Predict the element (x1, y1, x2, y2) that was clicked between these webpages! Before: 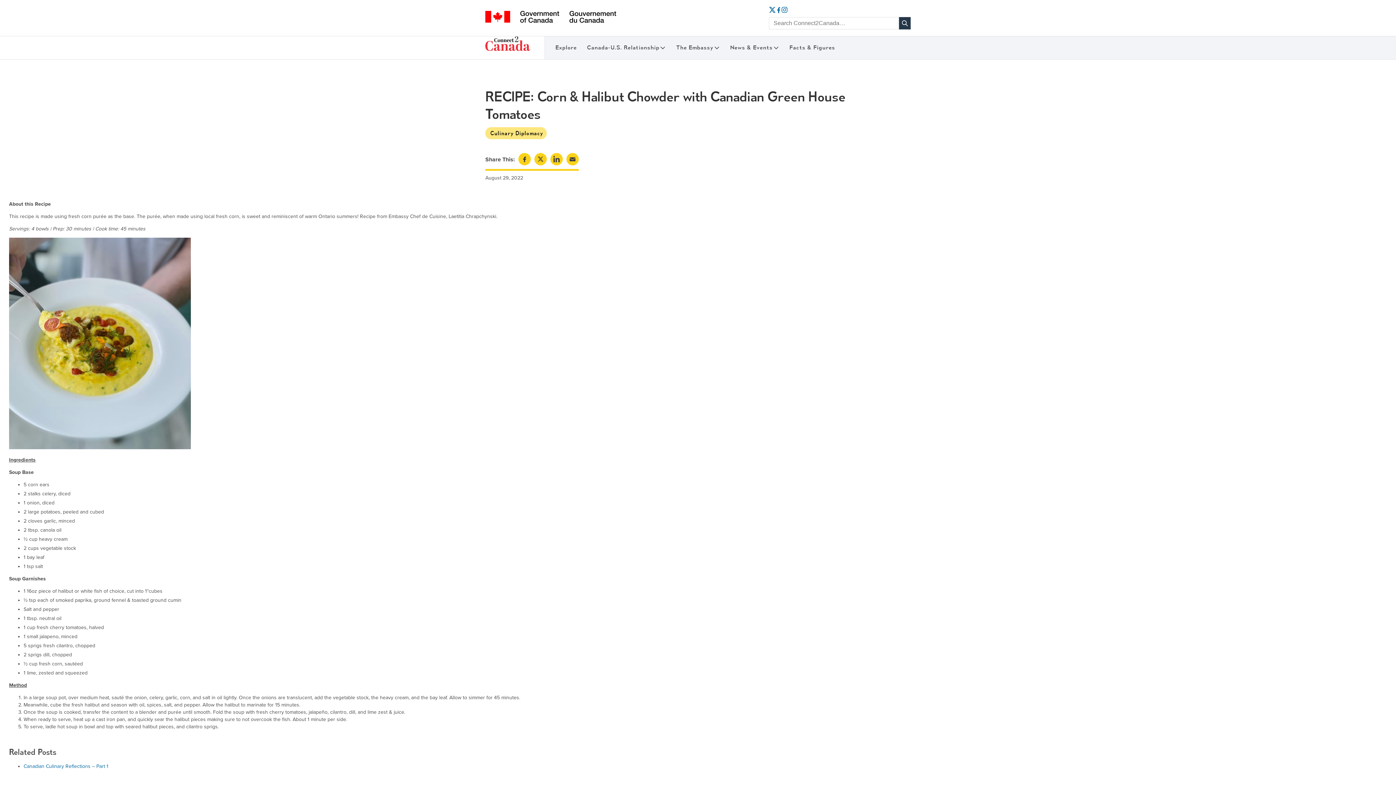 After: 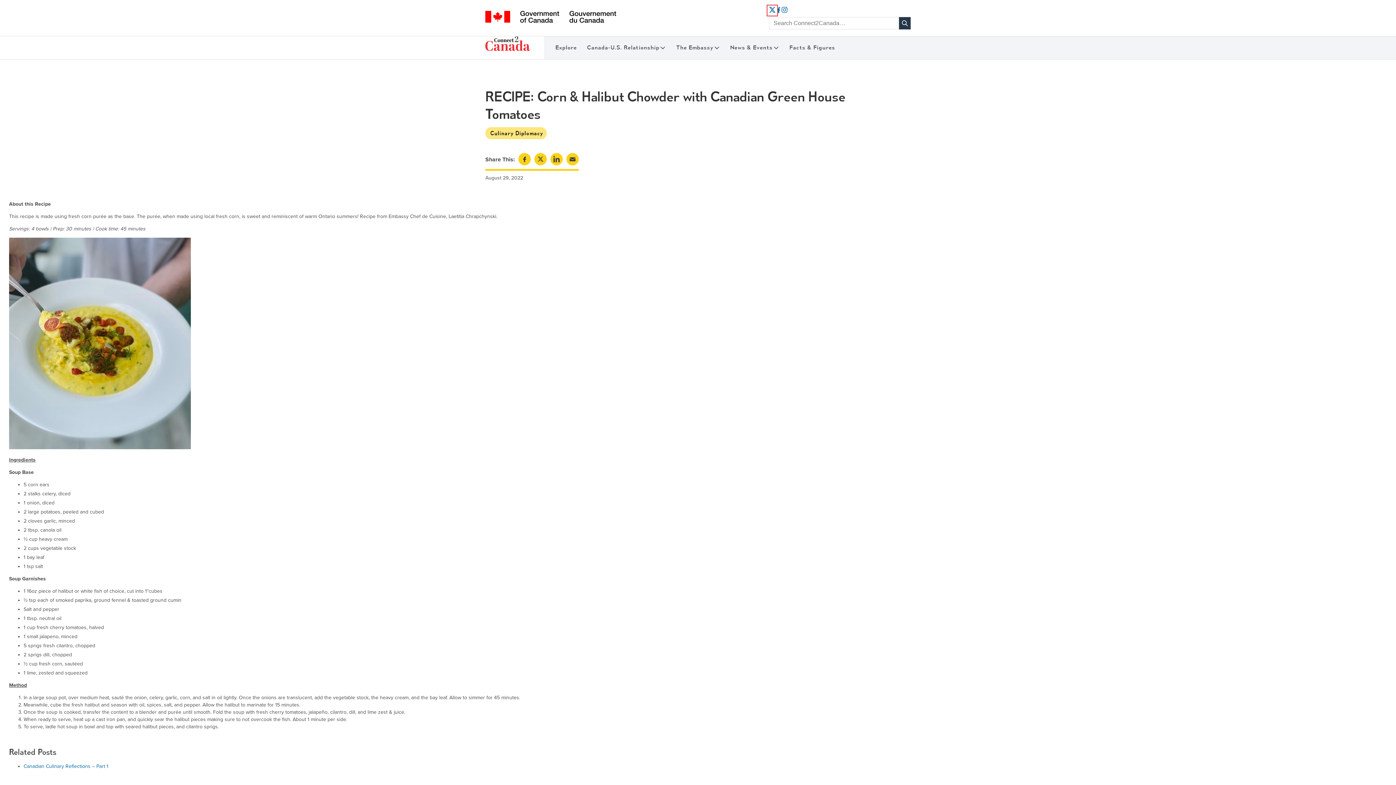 Action: bbox: (769, 6, 776, 14) label: Twitter